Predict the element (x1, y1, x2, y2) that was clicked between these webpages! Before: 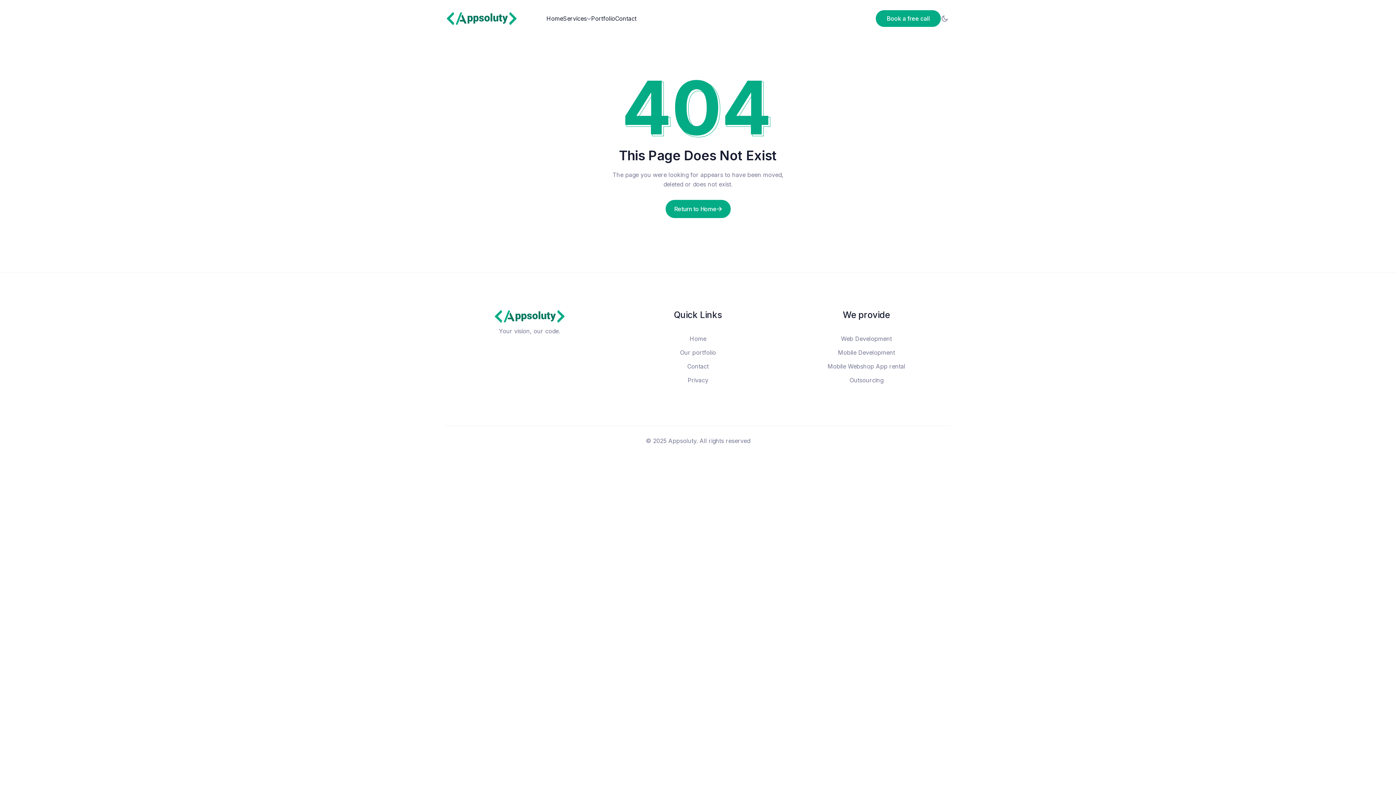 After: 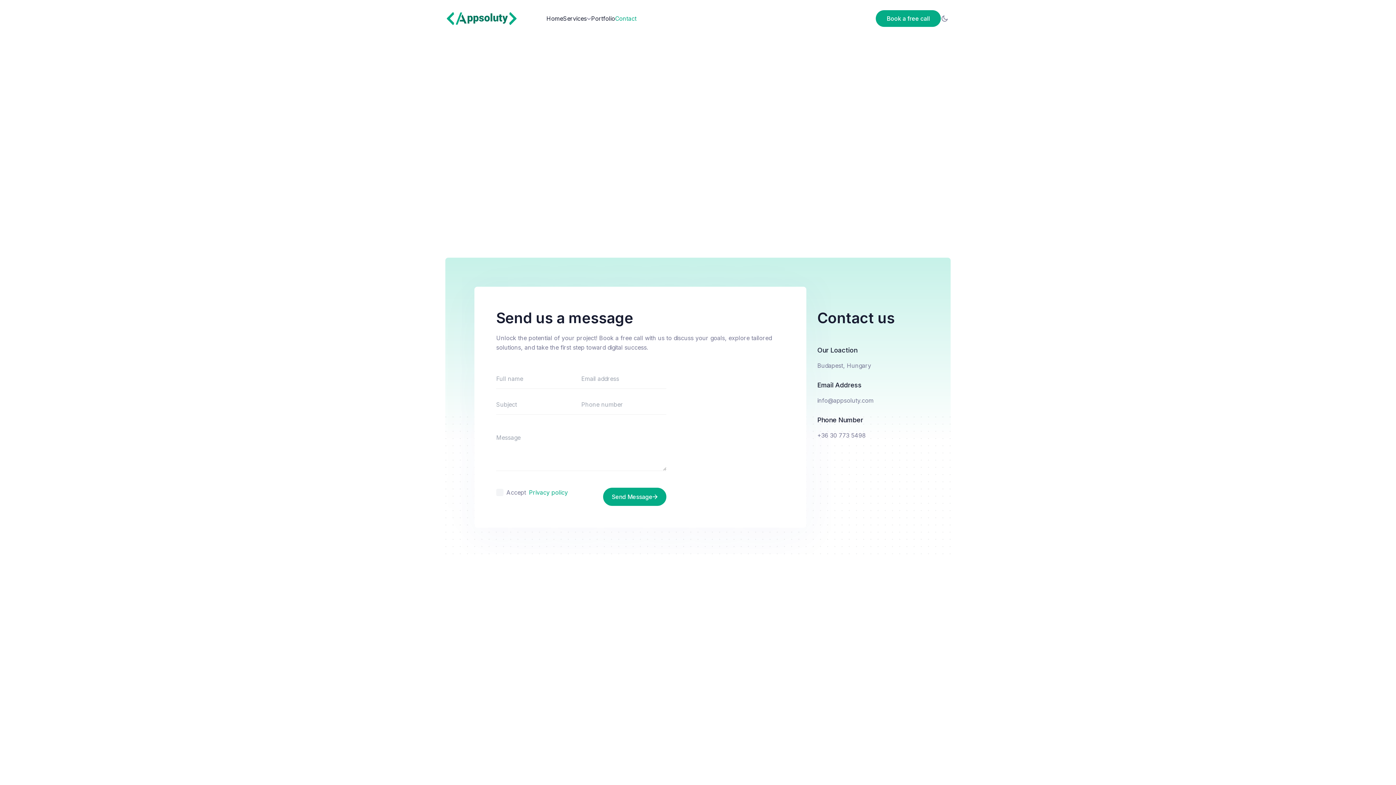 Action: bbox: (615, 14, 636, 22) label: Contact